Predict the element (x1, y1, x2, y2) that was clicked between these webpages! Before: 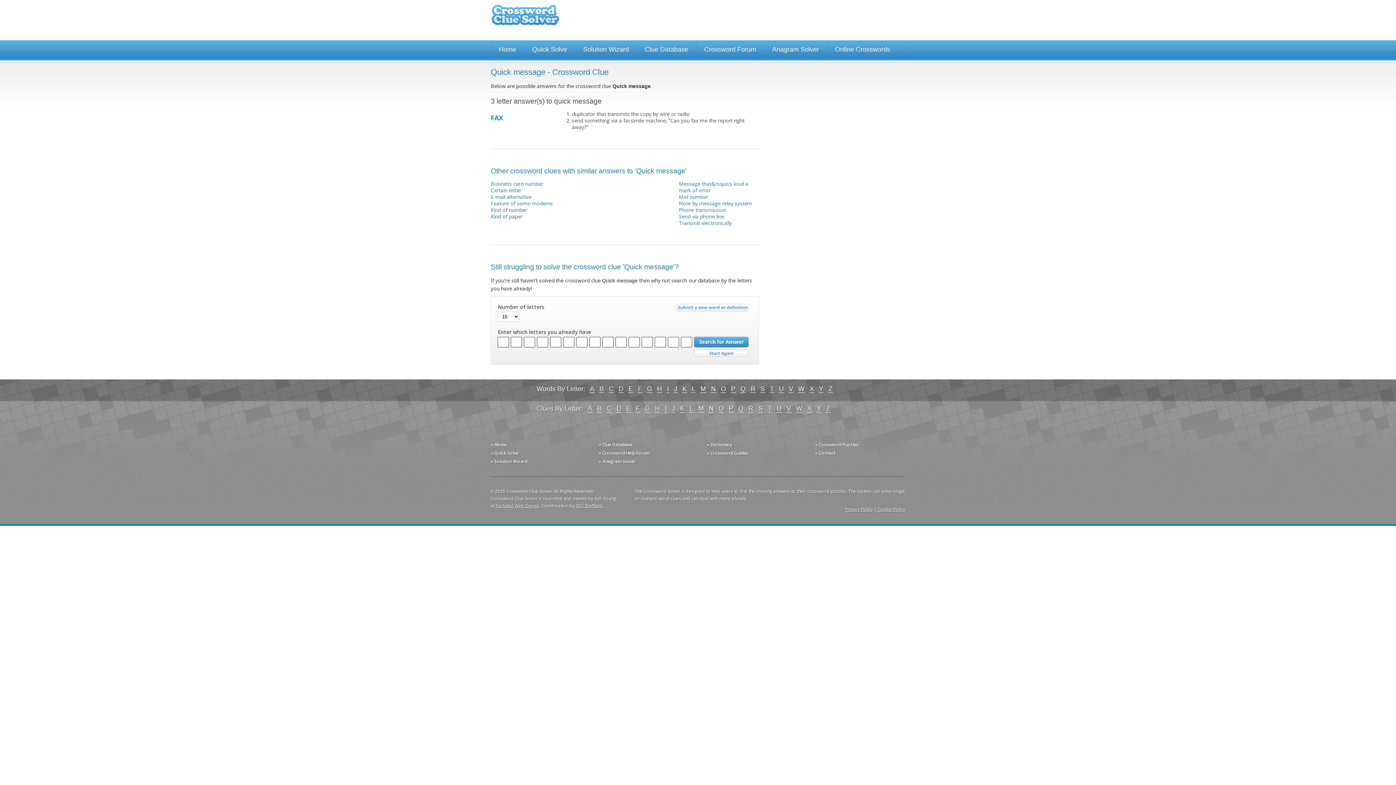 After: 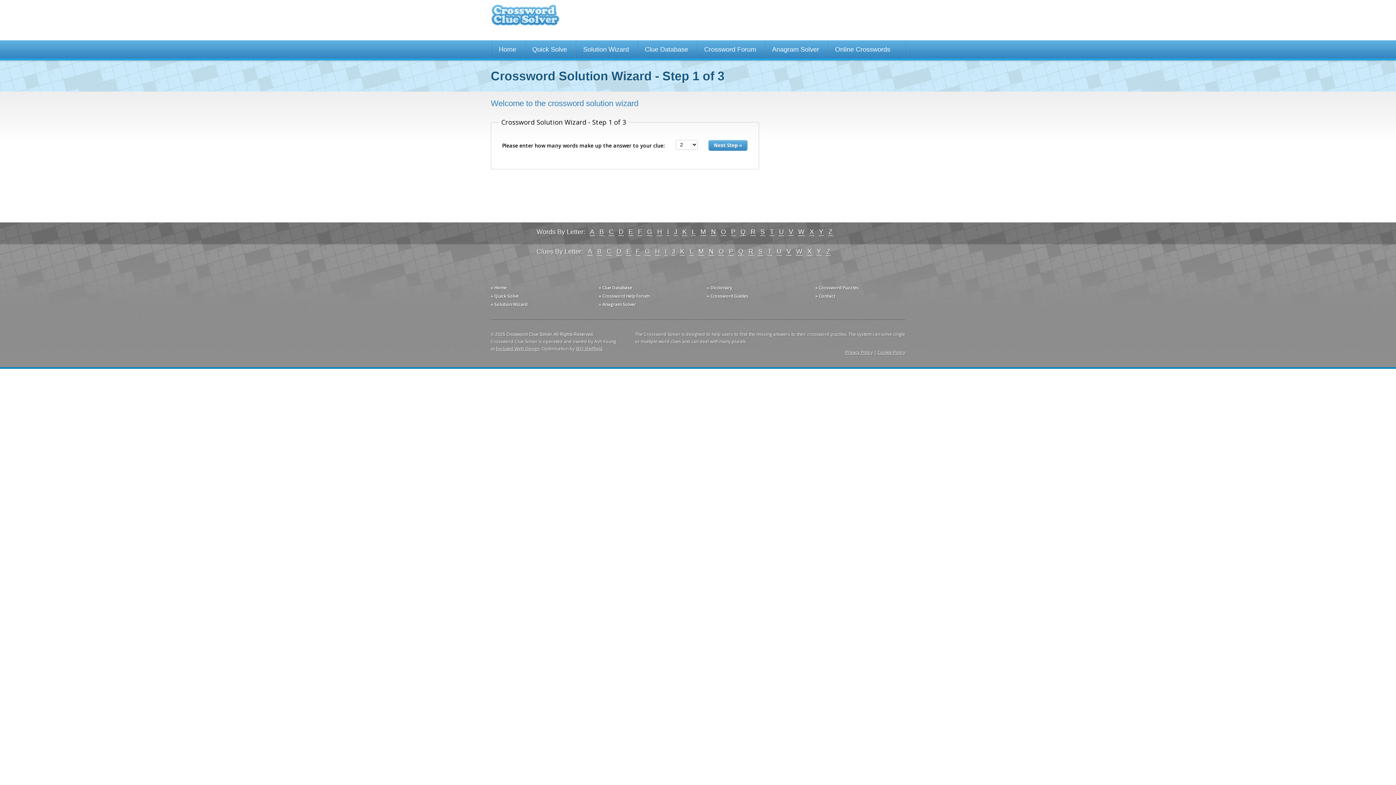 Action: bbox: (575, 40, 637, 58) label: Solution Wizard